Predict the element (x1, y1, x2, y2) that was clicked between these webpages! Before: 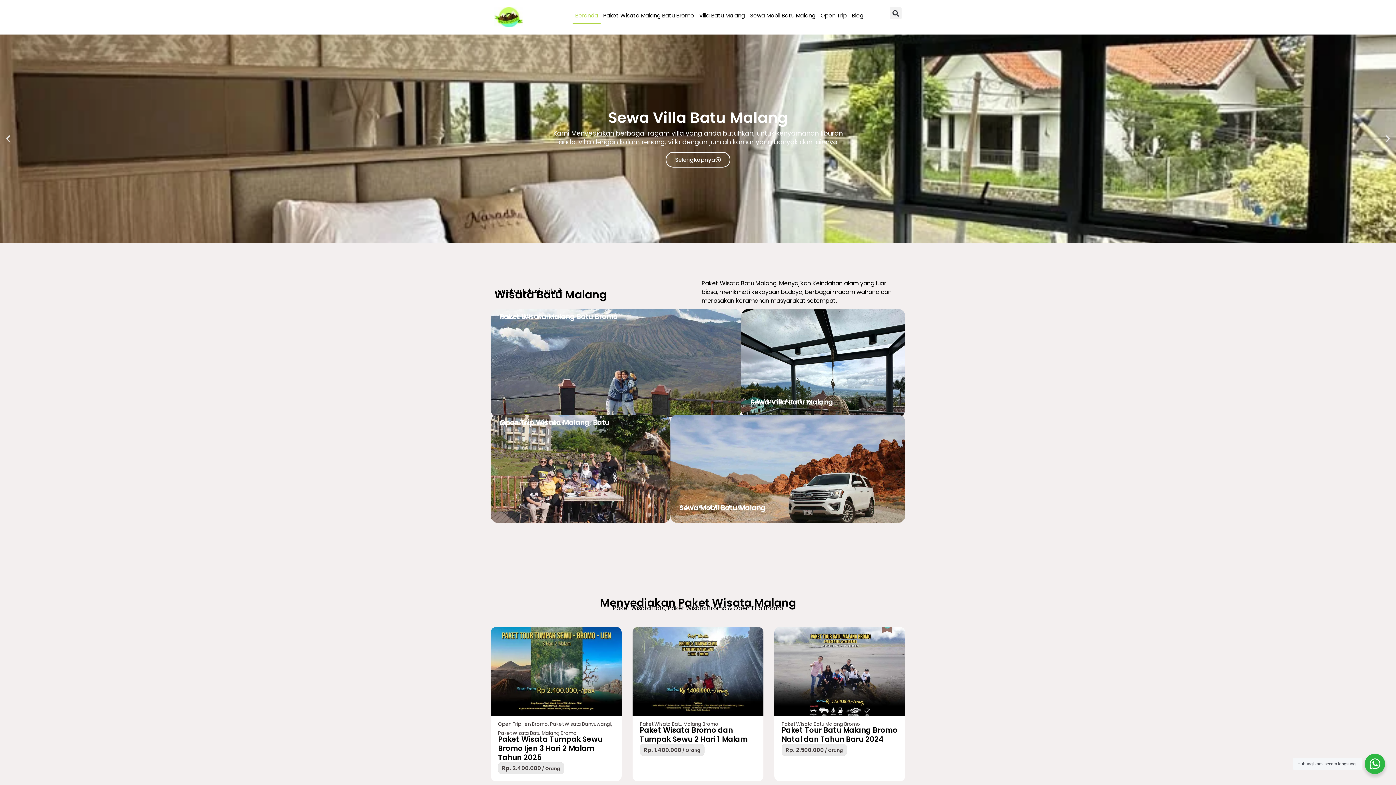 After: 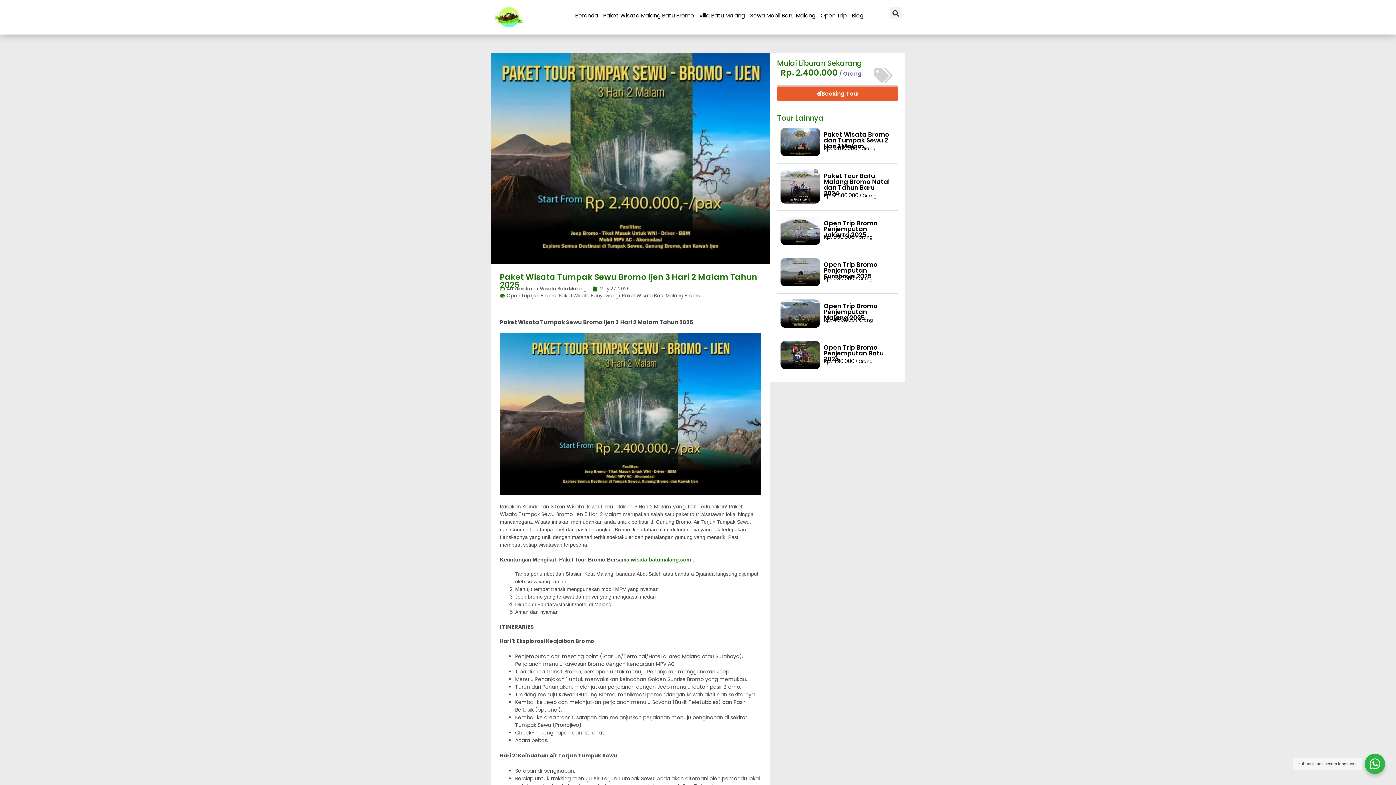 Action: bbox: (498, 734, 602, 762) label: Paket Wisata Tumpak Sewu Bromo Ijen 3 Hari 2 Malam Tahun 2025